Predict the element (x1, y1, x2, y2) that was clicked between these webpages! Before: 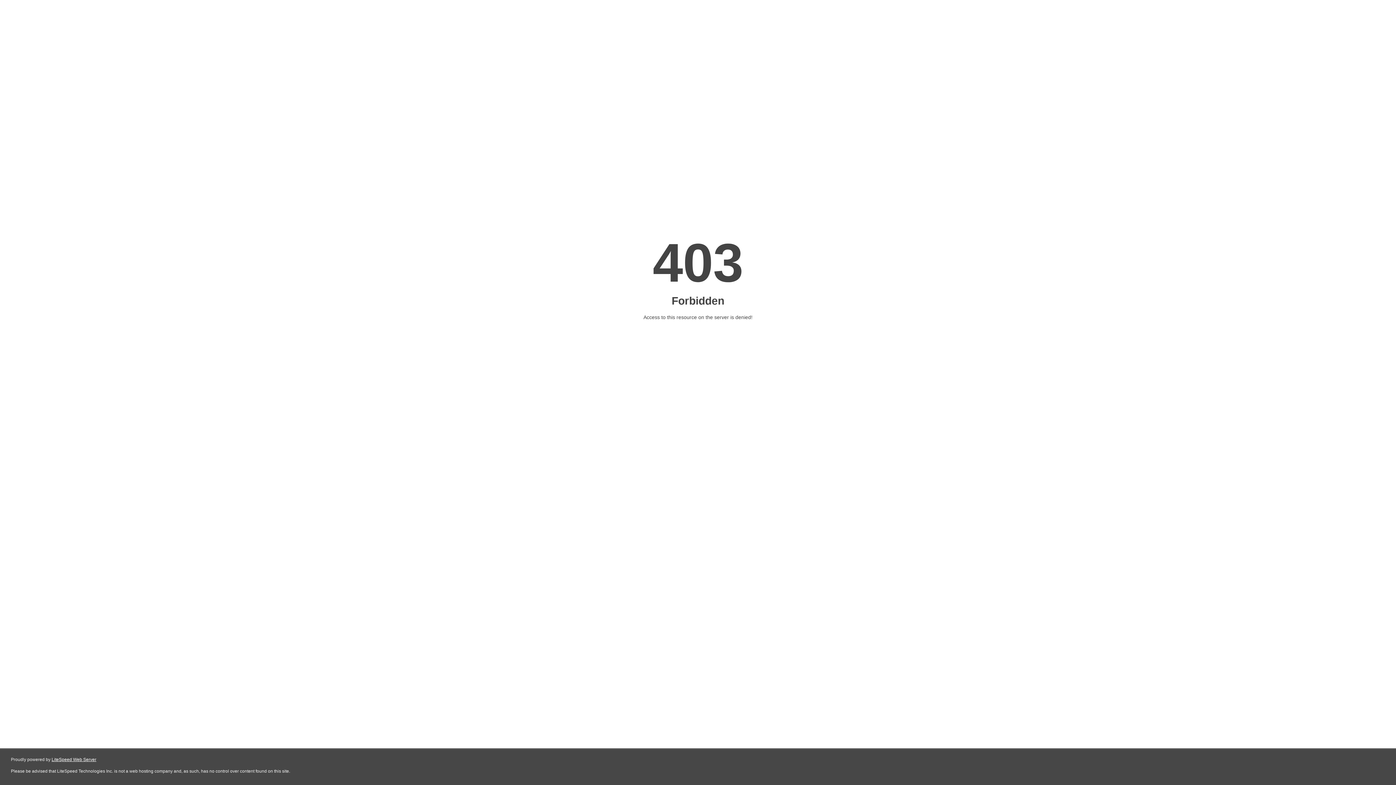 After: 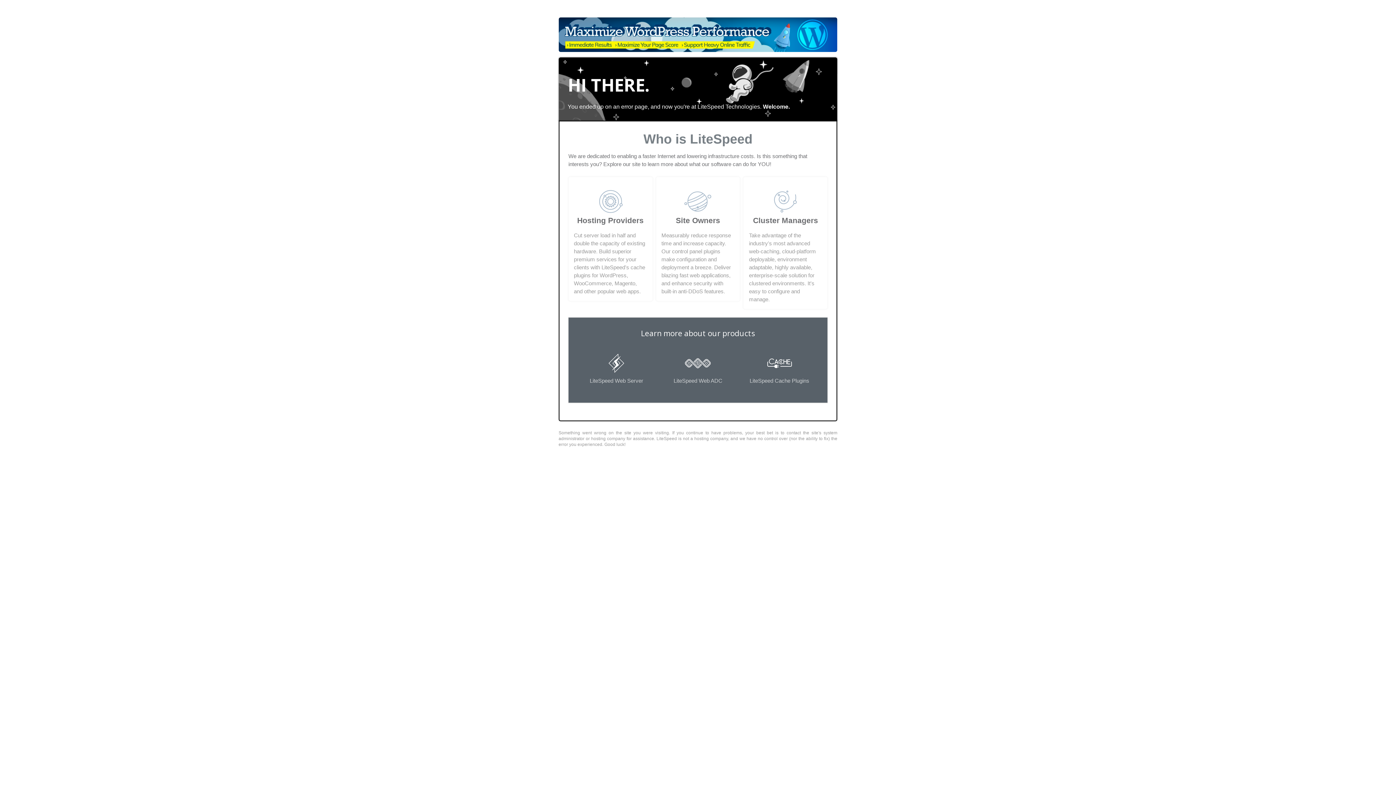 Action: label: LiteSpeed Web Server bbox: (51, 757, 96, 762)